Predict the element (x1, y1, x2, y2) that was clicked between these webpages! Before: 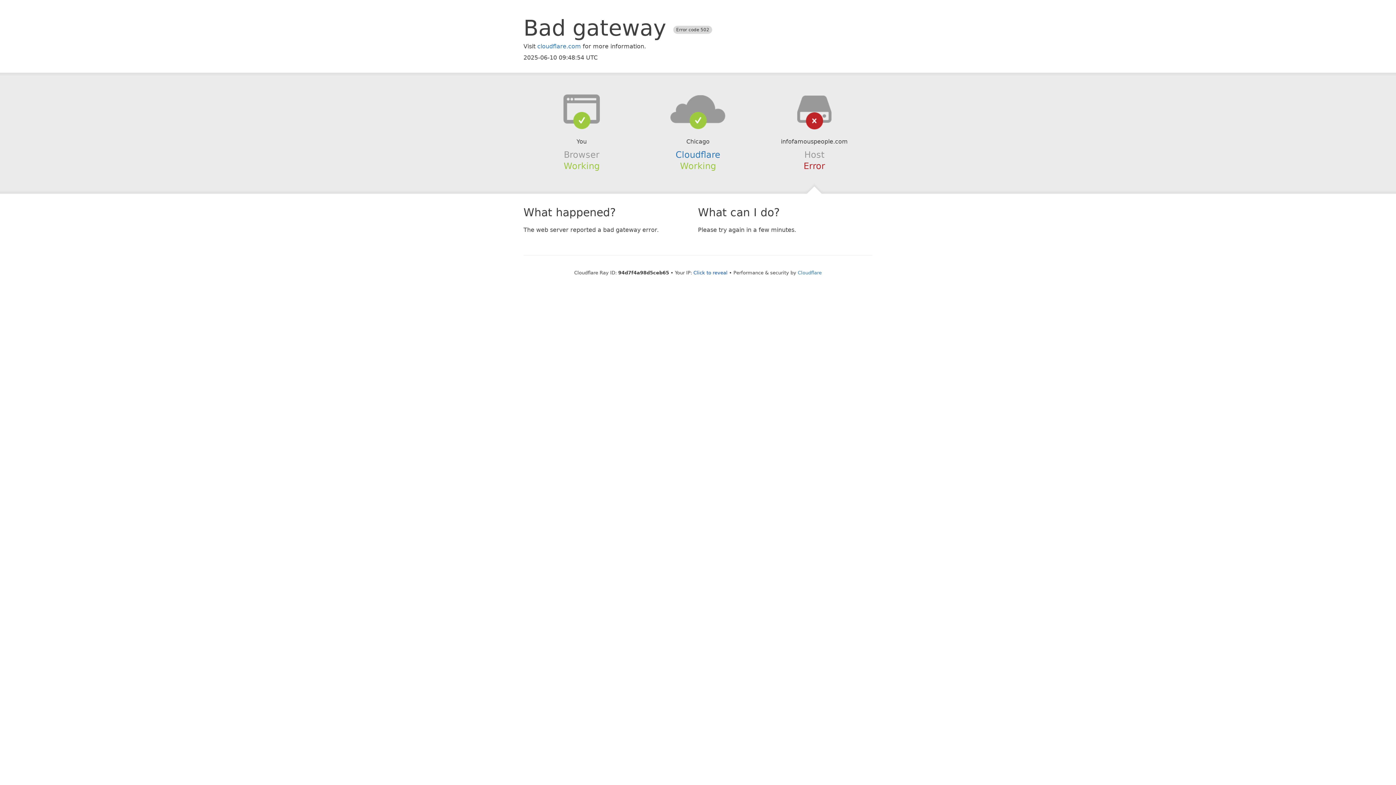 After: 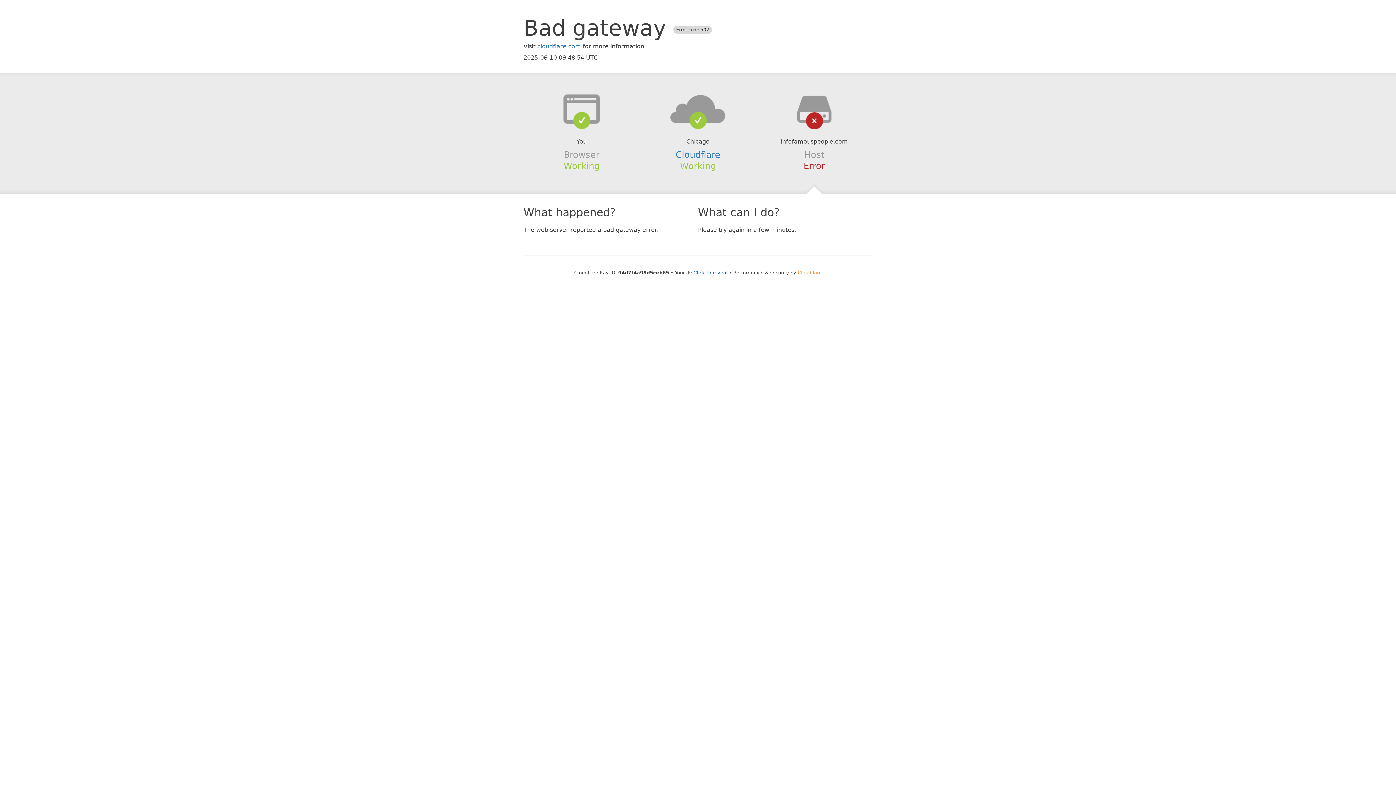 Action: bbox: (798, 270, 822, 275) label: Cloudflare